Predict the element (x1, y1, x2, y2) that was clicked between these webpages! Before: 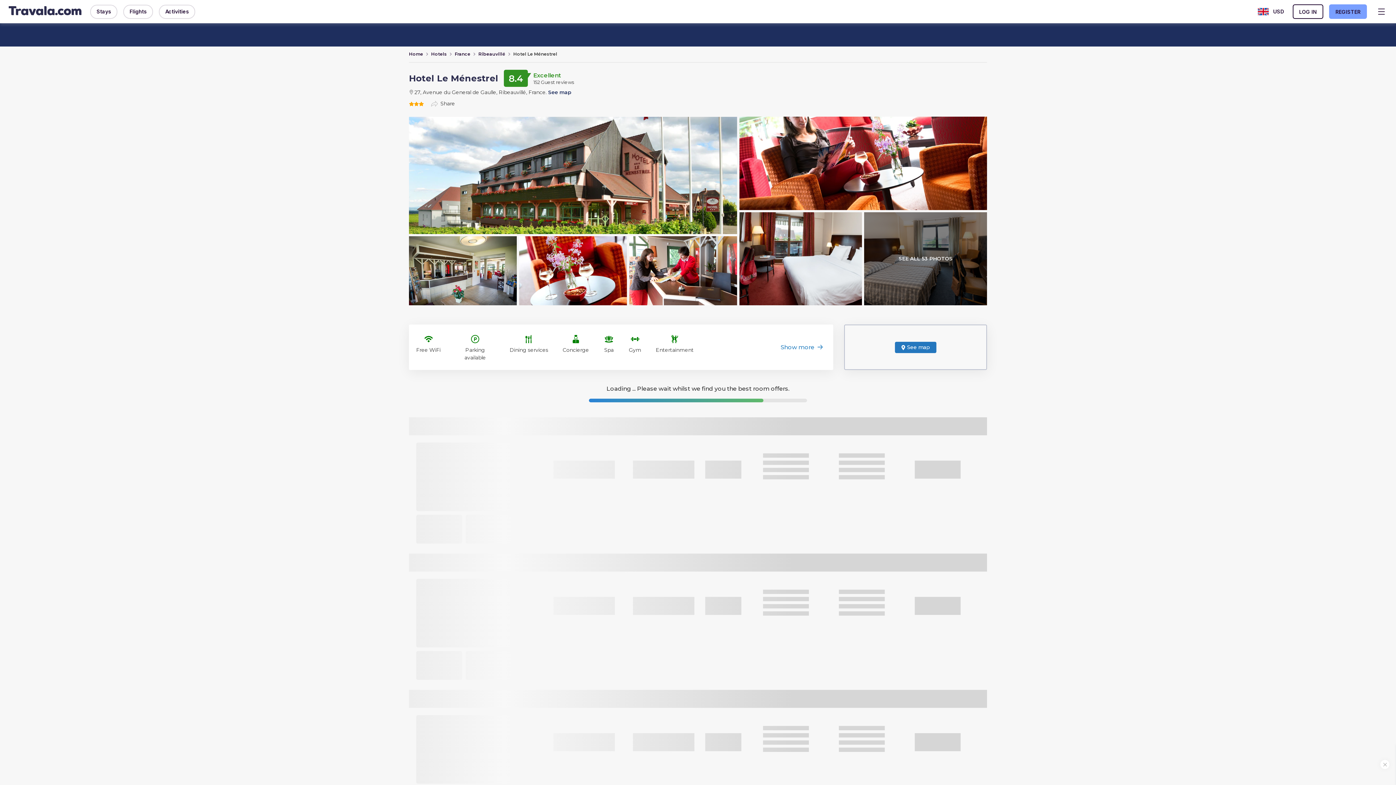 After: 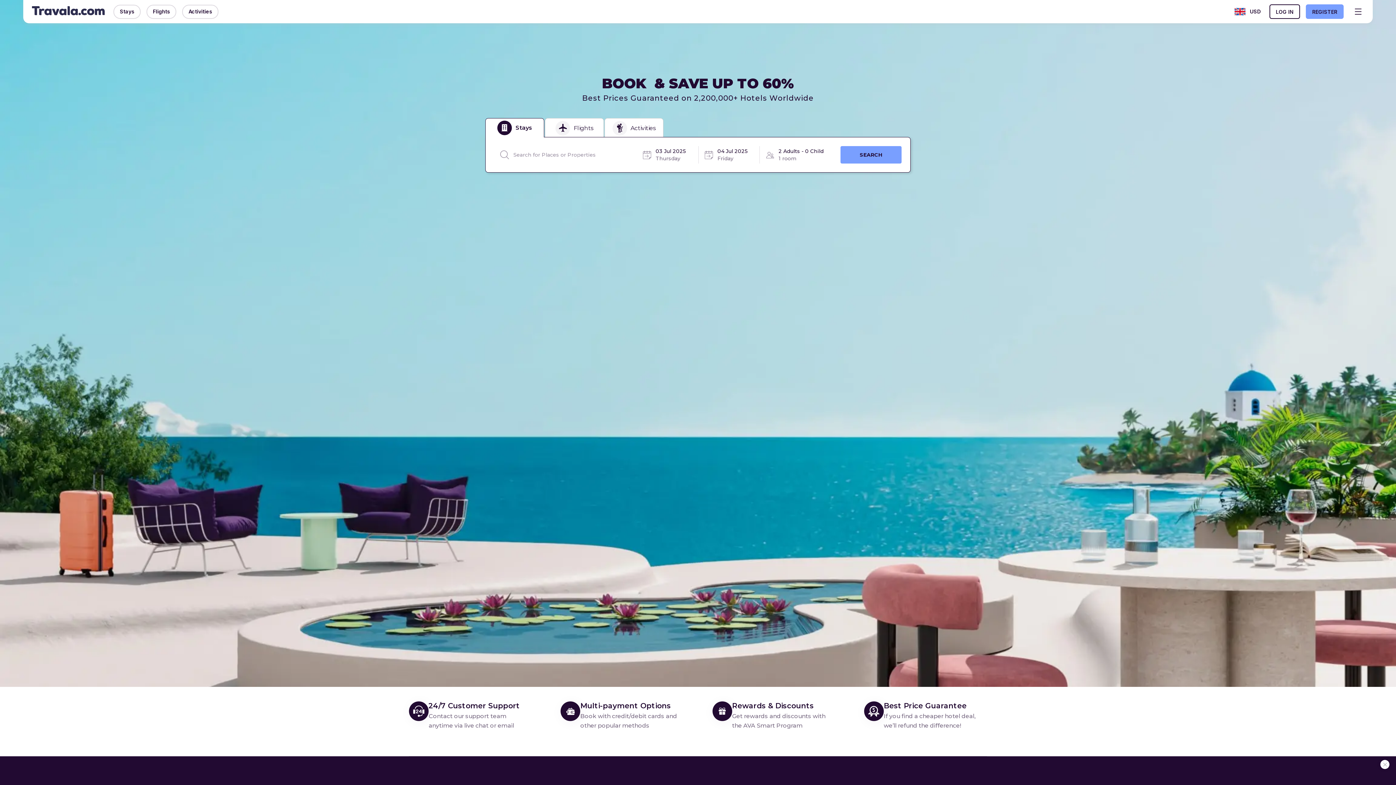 Action: bbox: (409, 51, 423, 56) label: Home